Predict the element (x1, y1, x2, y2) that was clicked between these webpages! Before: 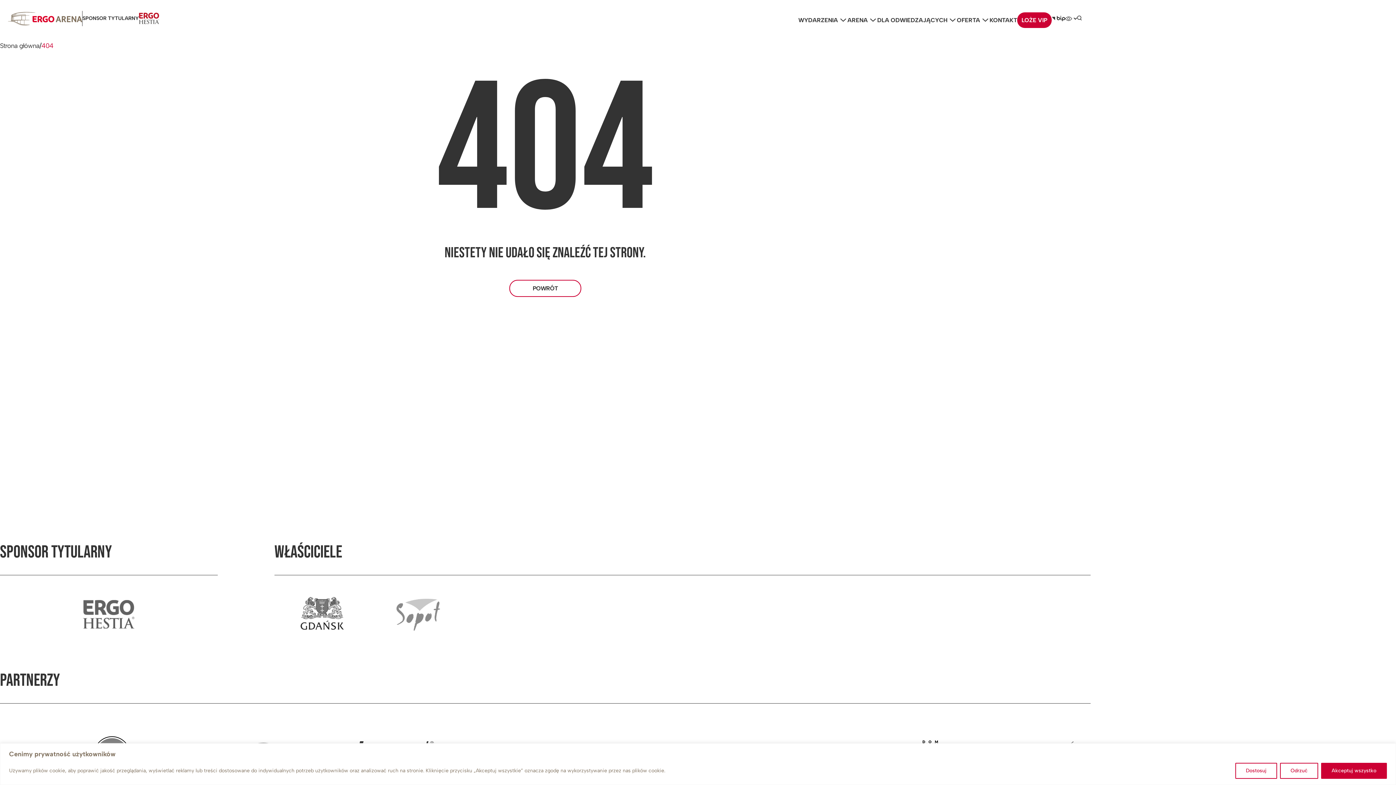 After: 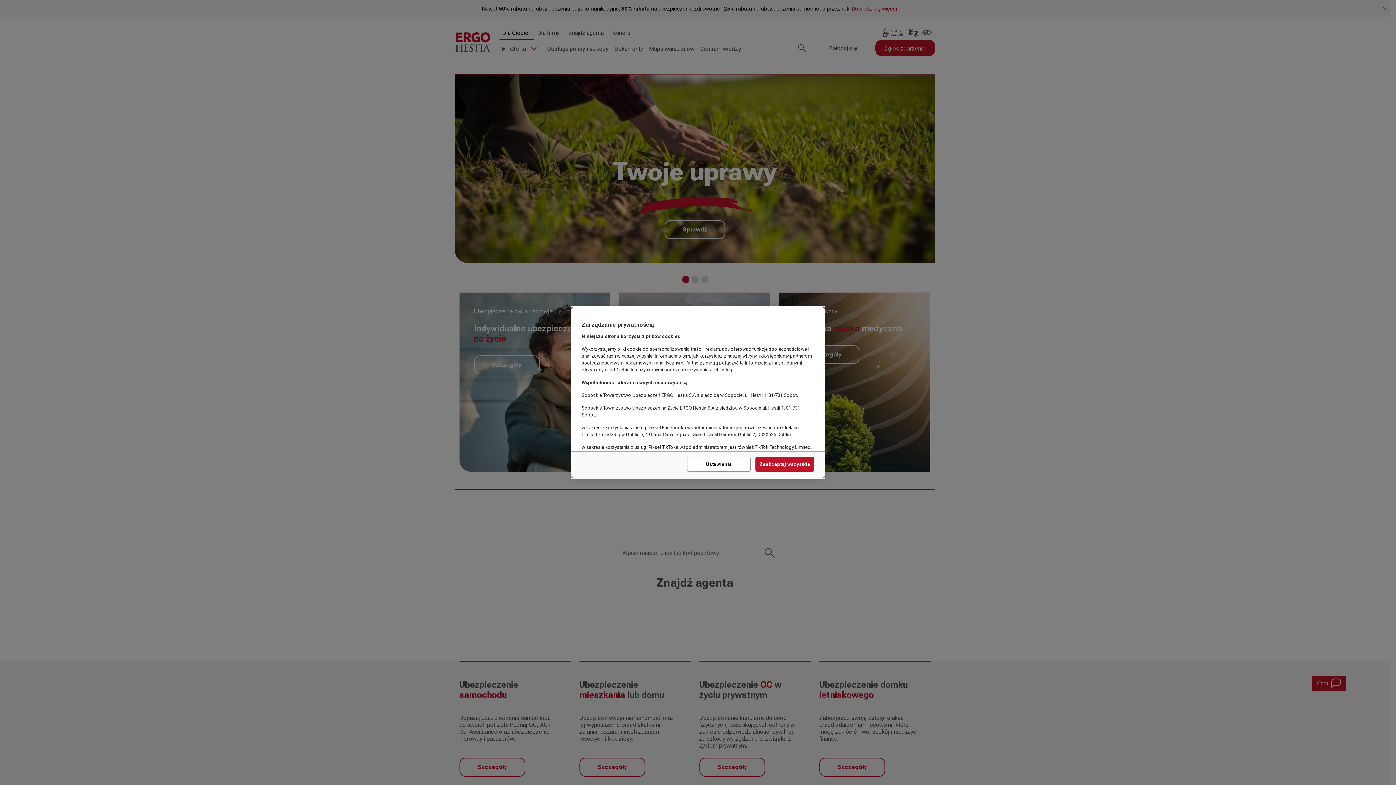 Action: label: SPONSOR TYTULARNY bbox: (82, 12, 159, 24)